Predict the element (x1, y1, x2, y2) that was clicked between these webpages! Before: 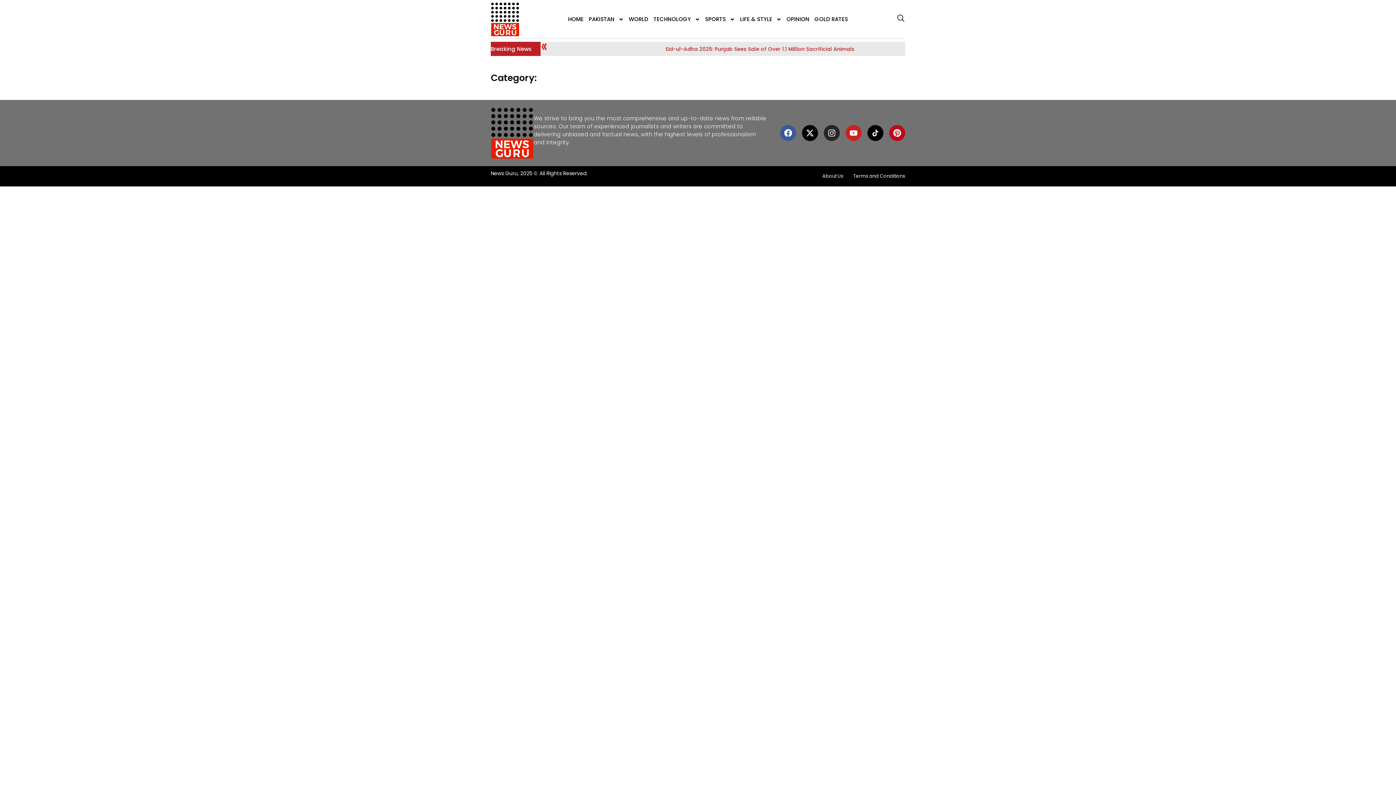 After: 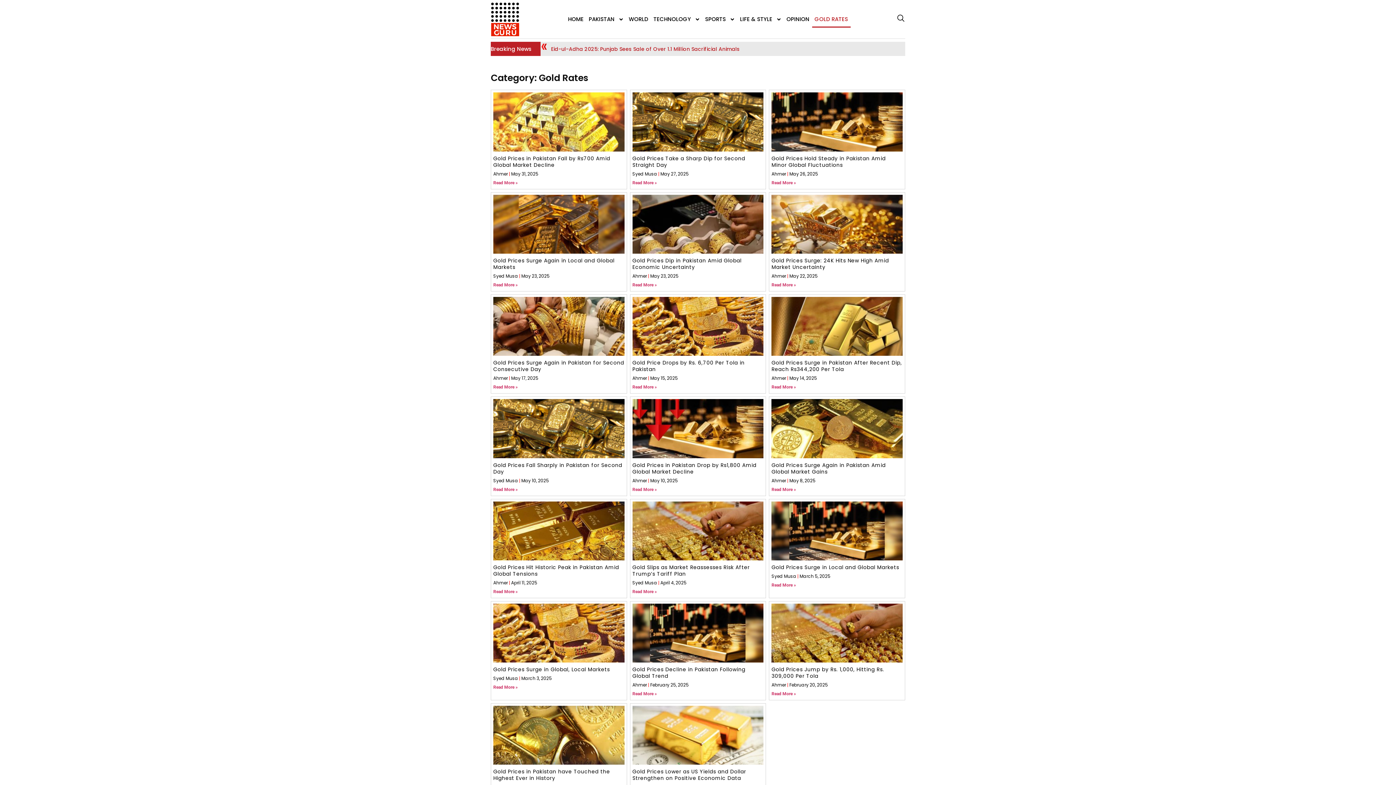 Action: bbox: (812, 10, 850, 27) label: GOLD RATES